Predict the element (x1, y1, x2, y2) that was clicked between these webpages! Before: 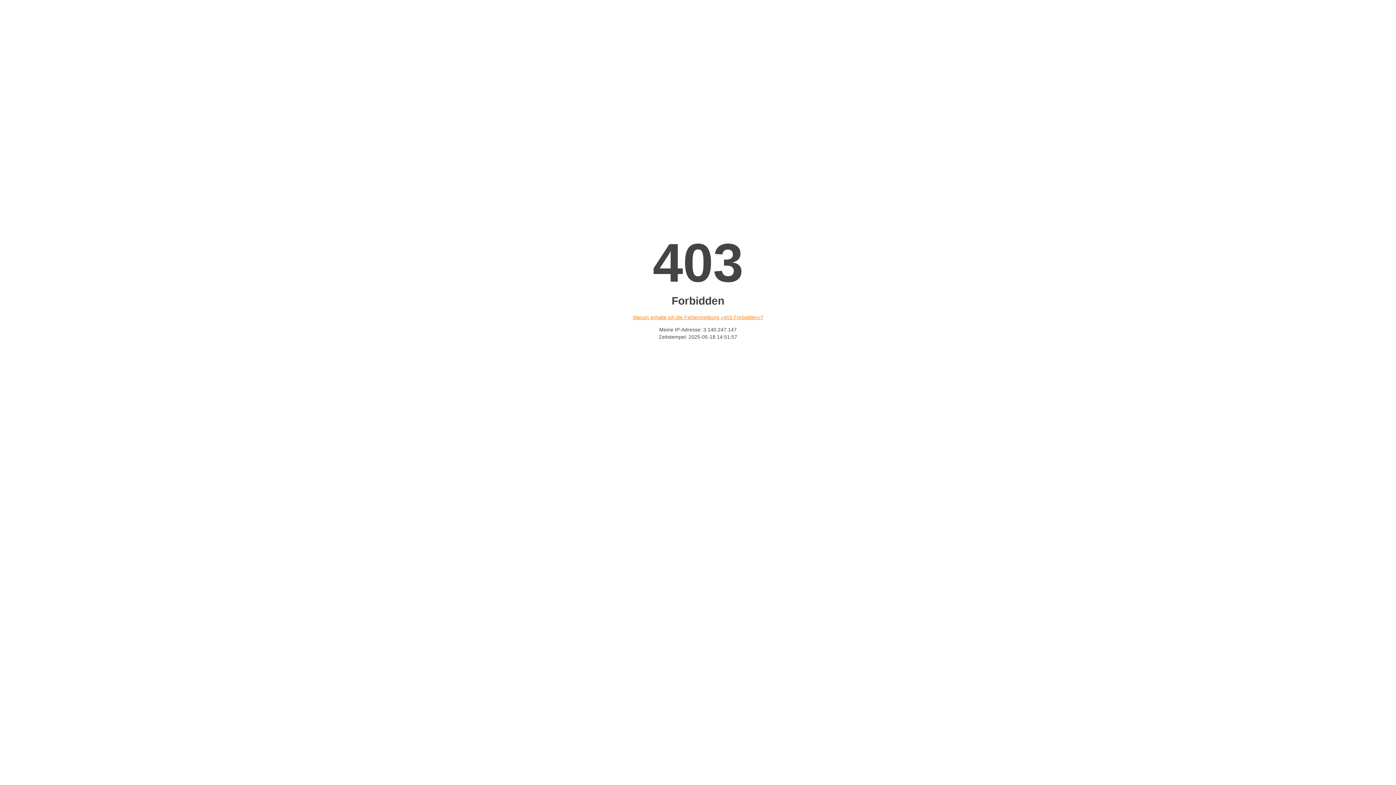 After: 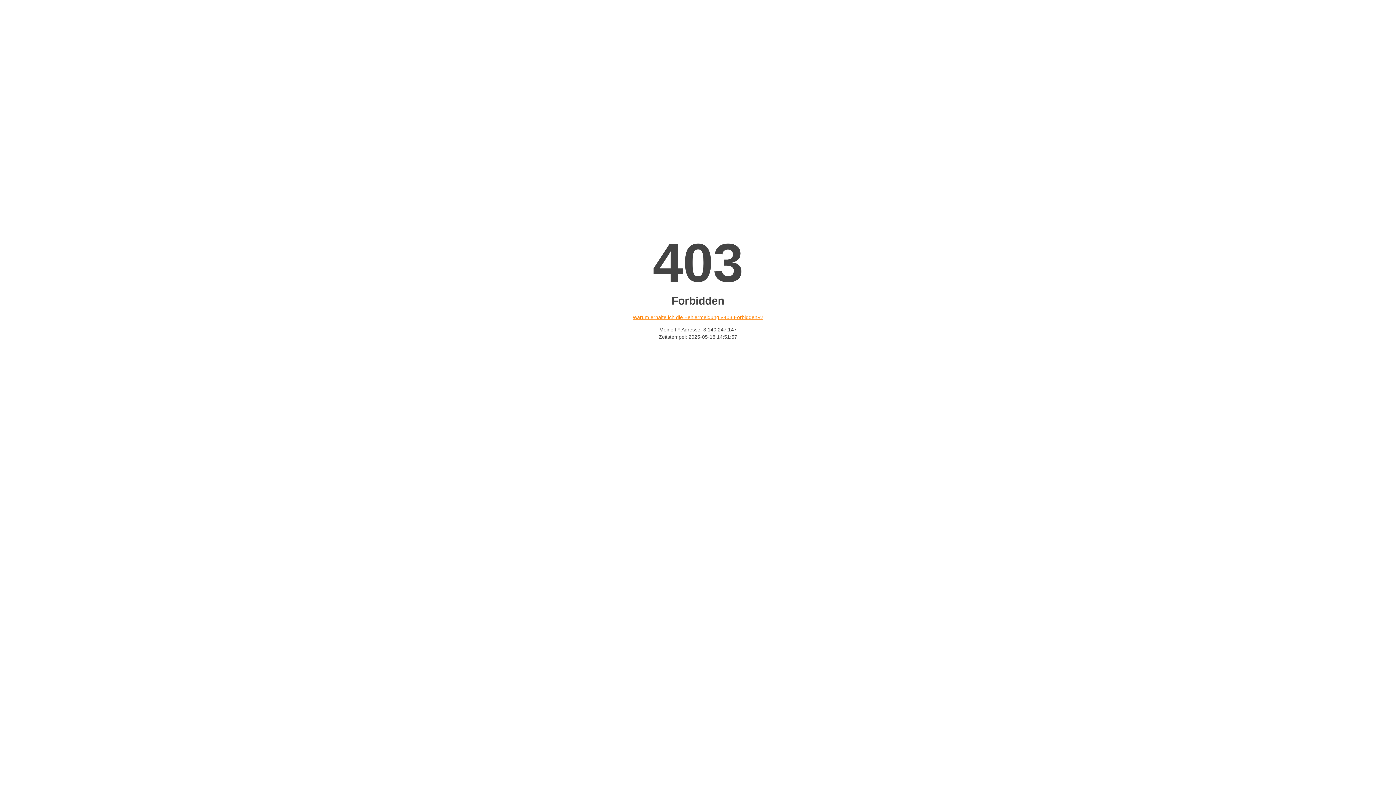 Action: label: Warum erhalte ich die Fehlermeldung «403 Forbidden»? bbox: (632, 314, 763, 320)